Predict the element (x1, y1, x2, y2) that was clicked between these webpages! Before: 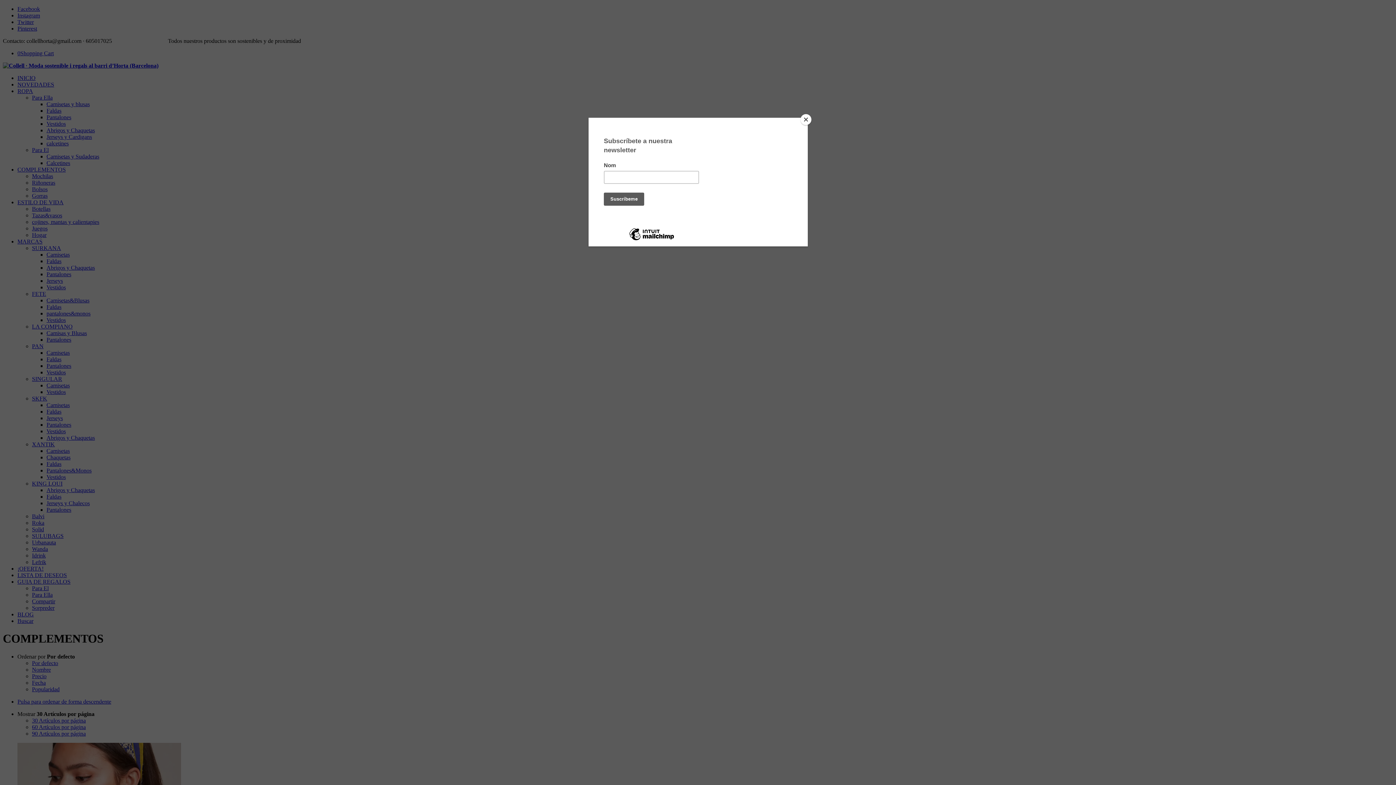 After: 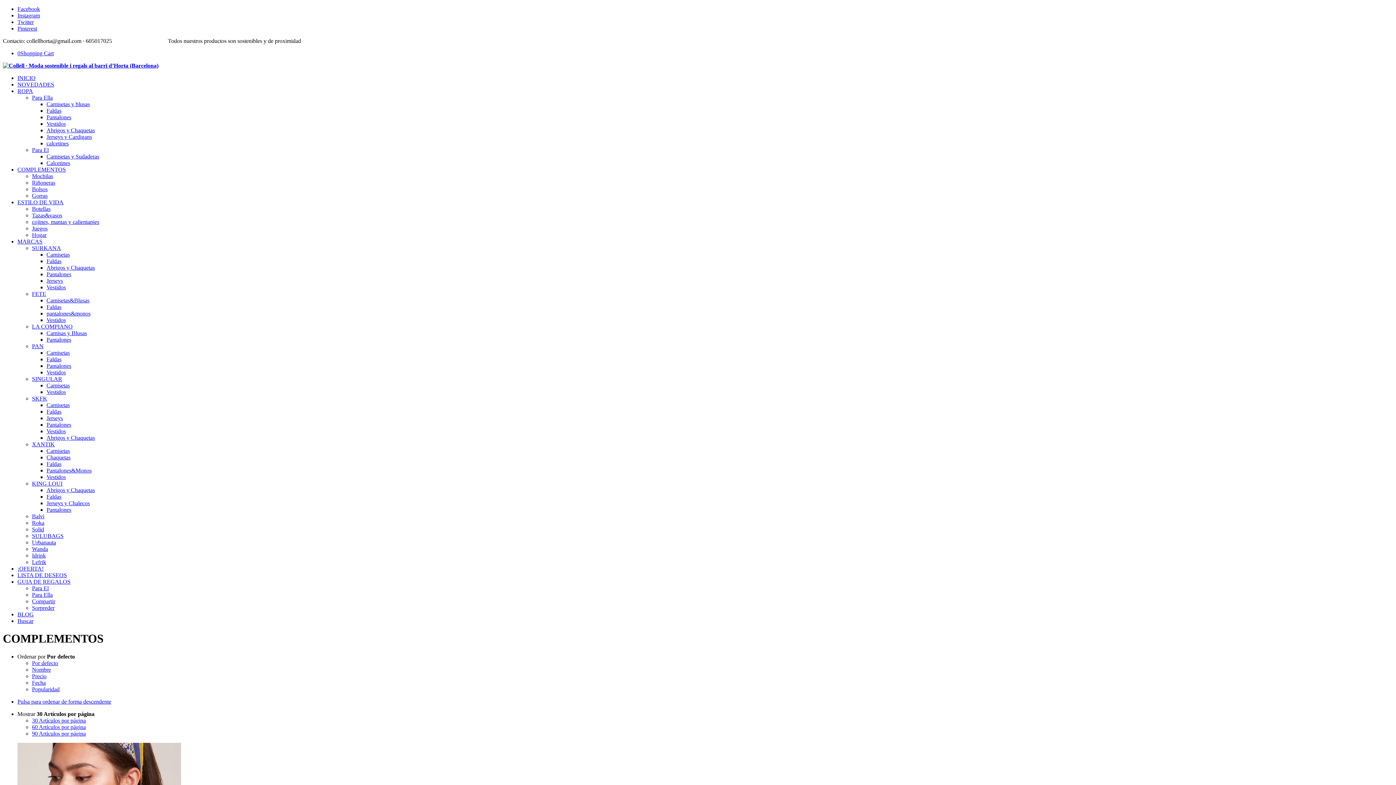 Action: label: Close bbox: (800, 114, 811, 125)